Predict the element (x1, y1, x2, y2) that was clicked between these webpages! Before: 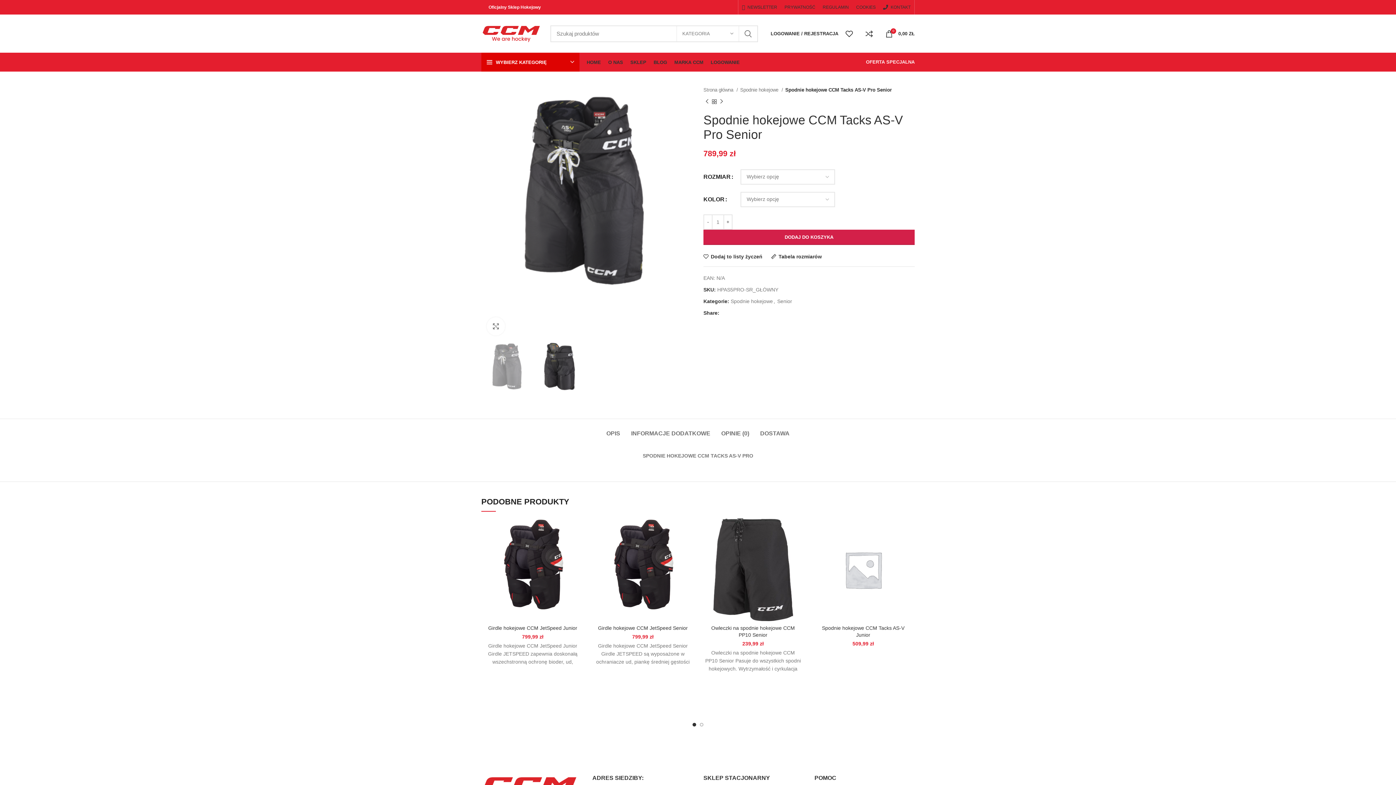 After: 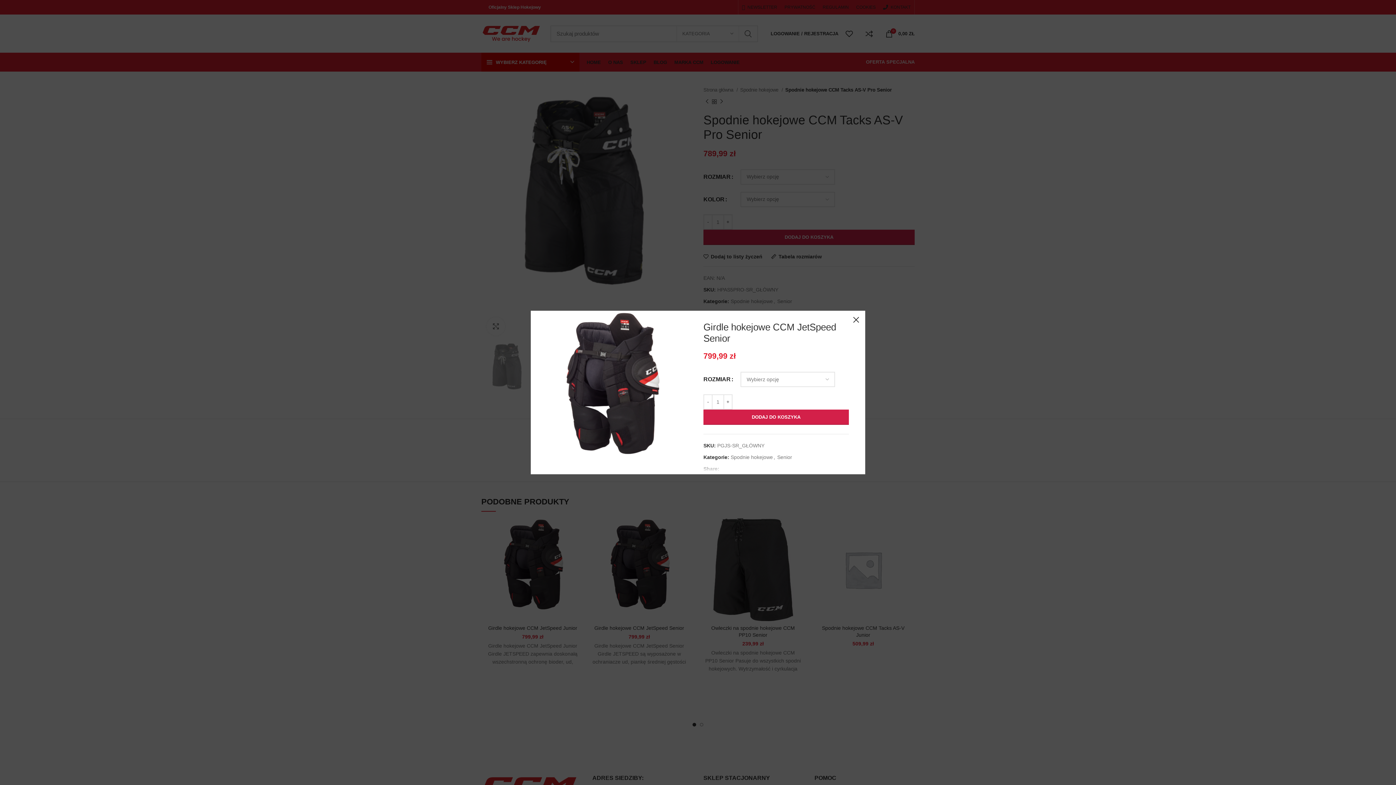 Action: bbox: (680, 555, 698, 571) label: Quick view